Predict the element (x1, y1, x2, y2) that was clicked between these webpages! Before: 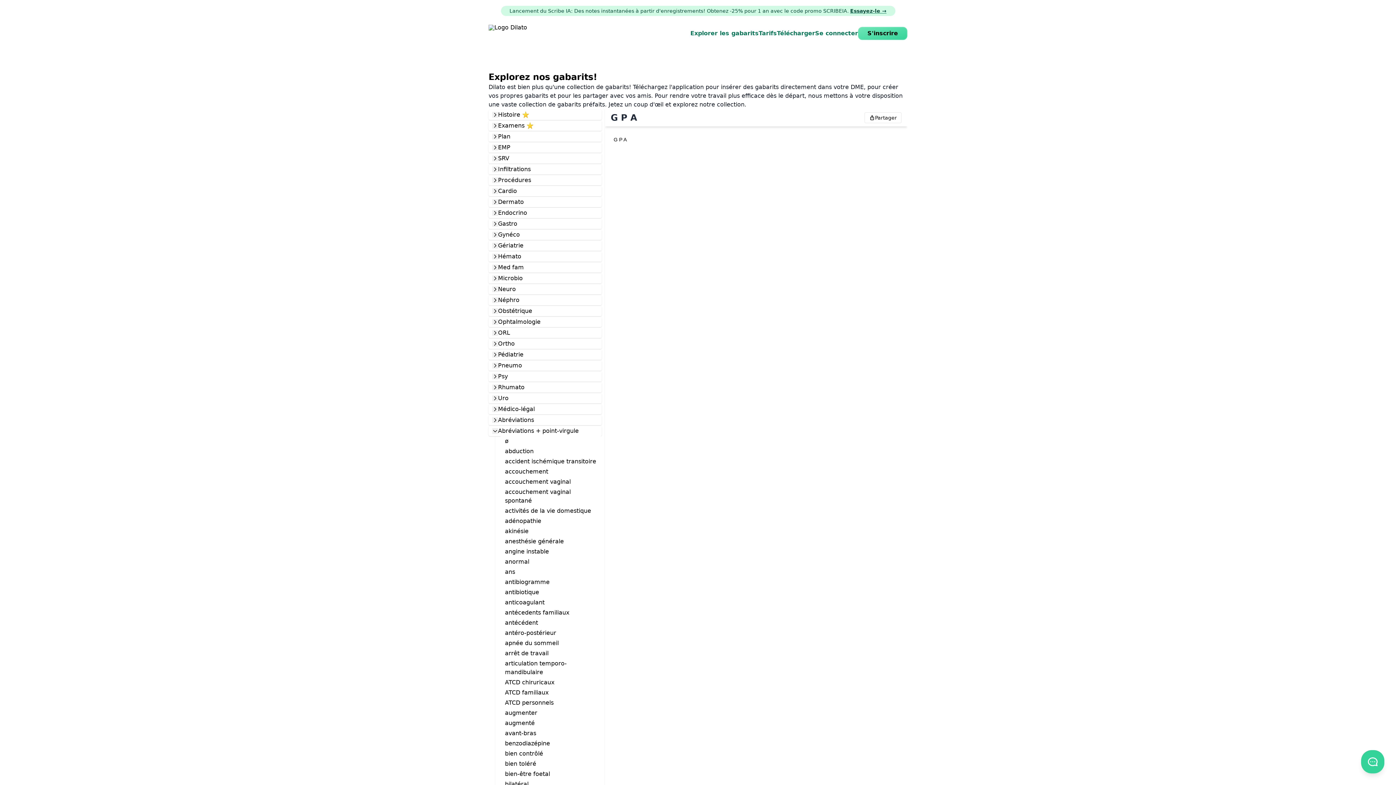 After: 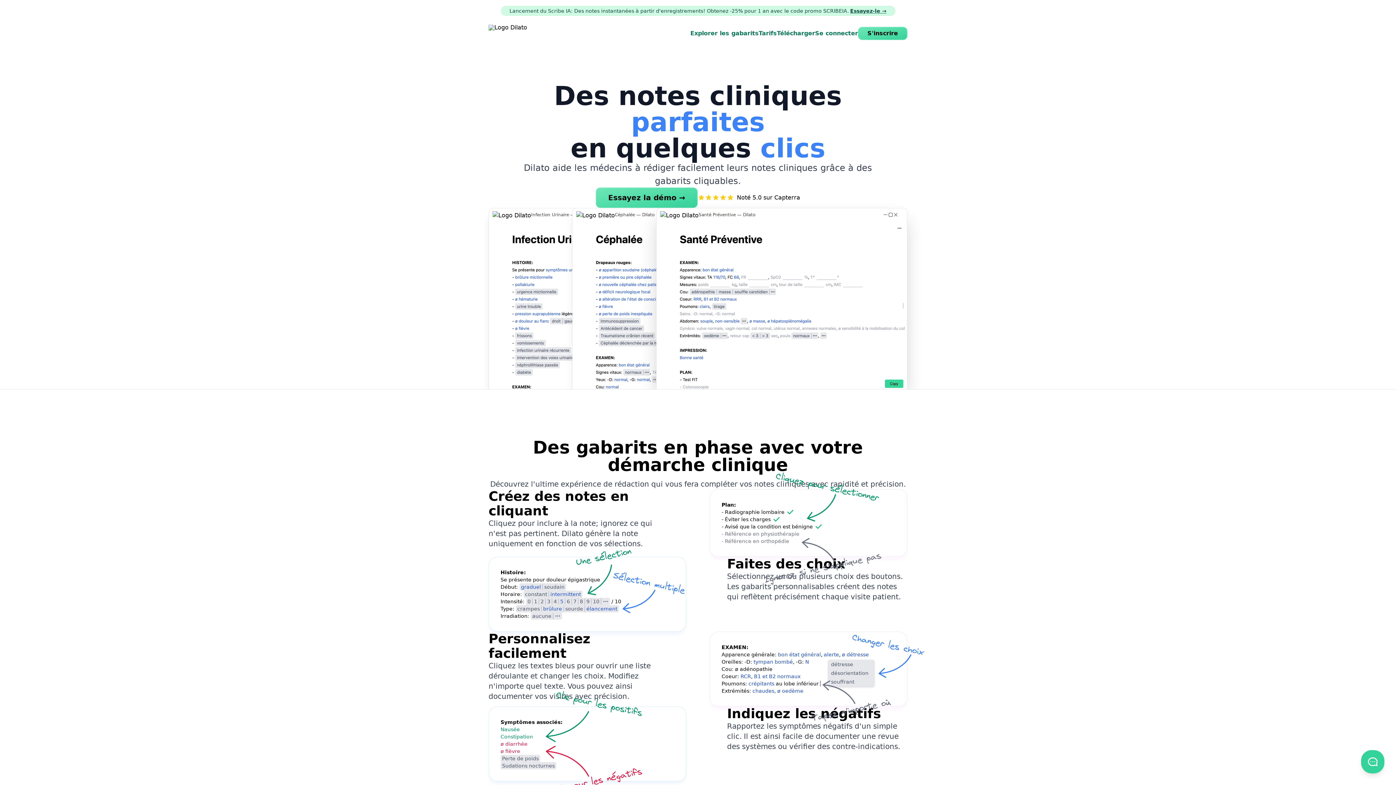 Action: label: Accueil bbox: (488, 24, 527, 42)